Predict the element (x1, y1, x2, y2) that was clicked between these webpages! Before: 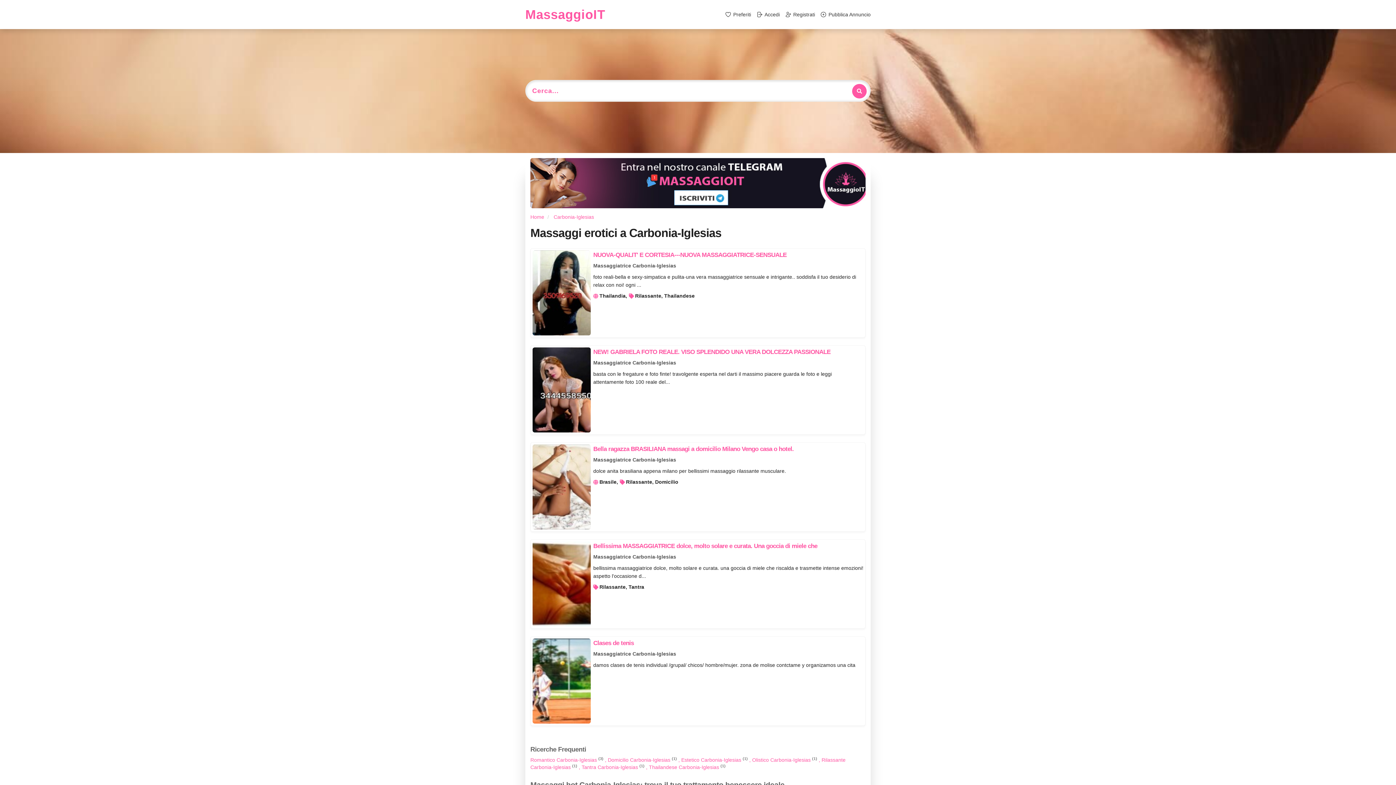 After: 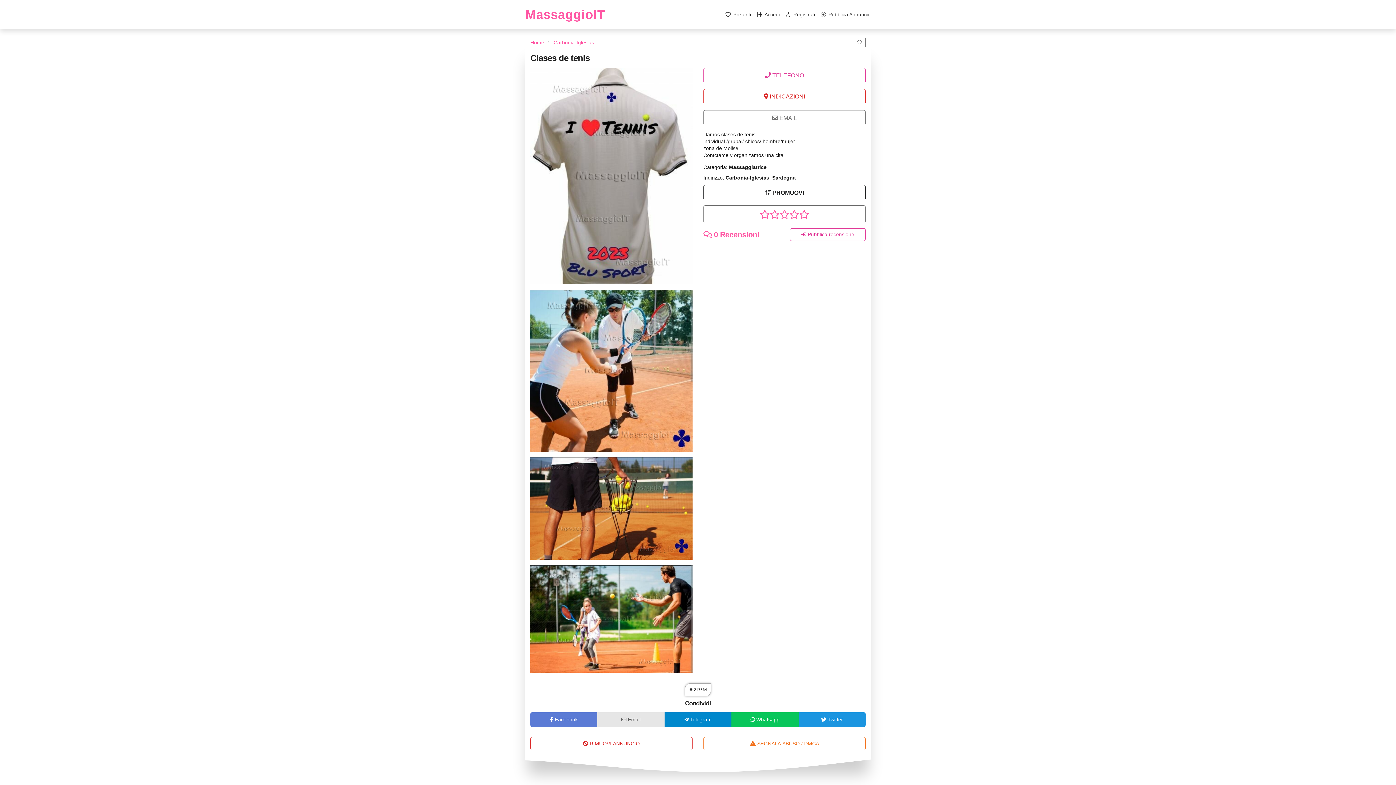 Action: bbox: (593, 640, 634, 647) label: Clases de tenis